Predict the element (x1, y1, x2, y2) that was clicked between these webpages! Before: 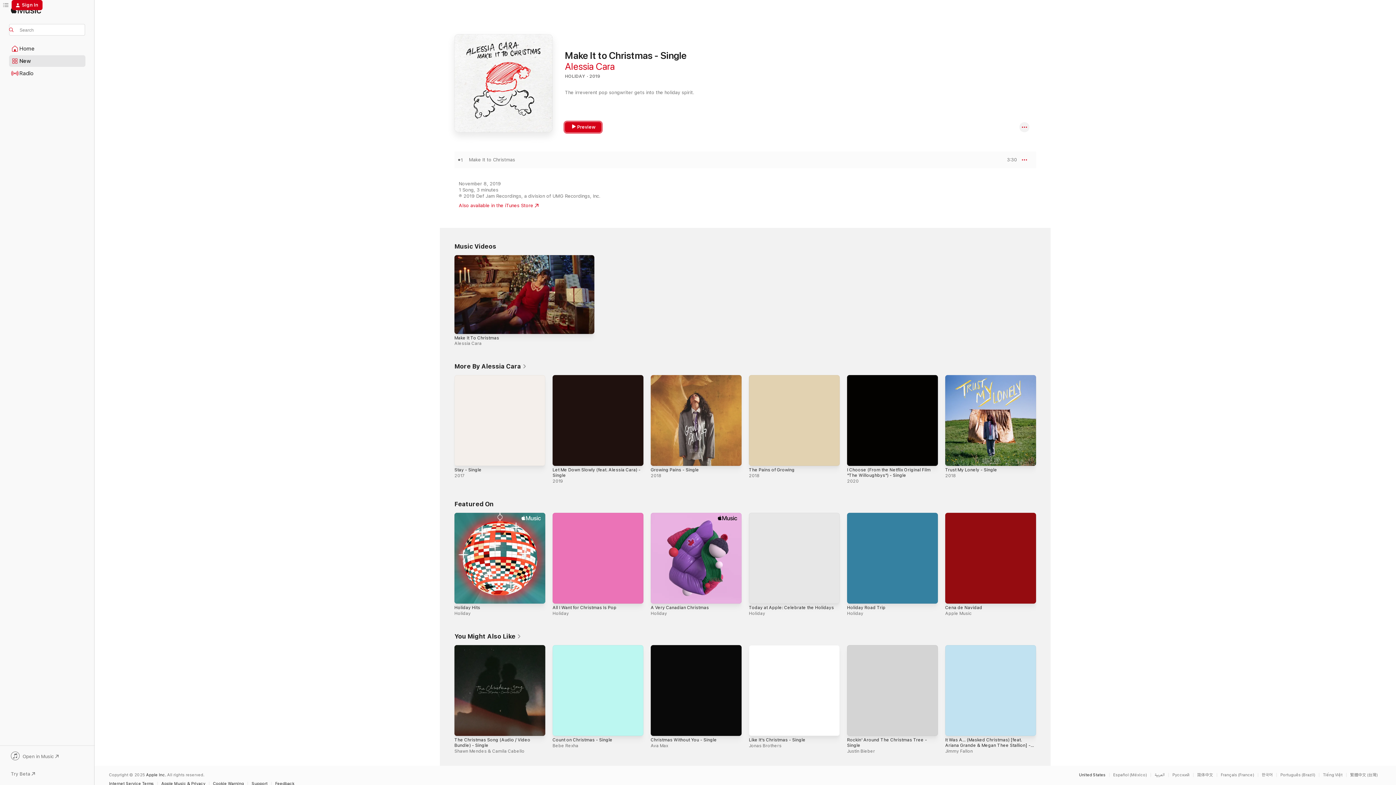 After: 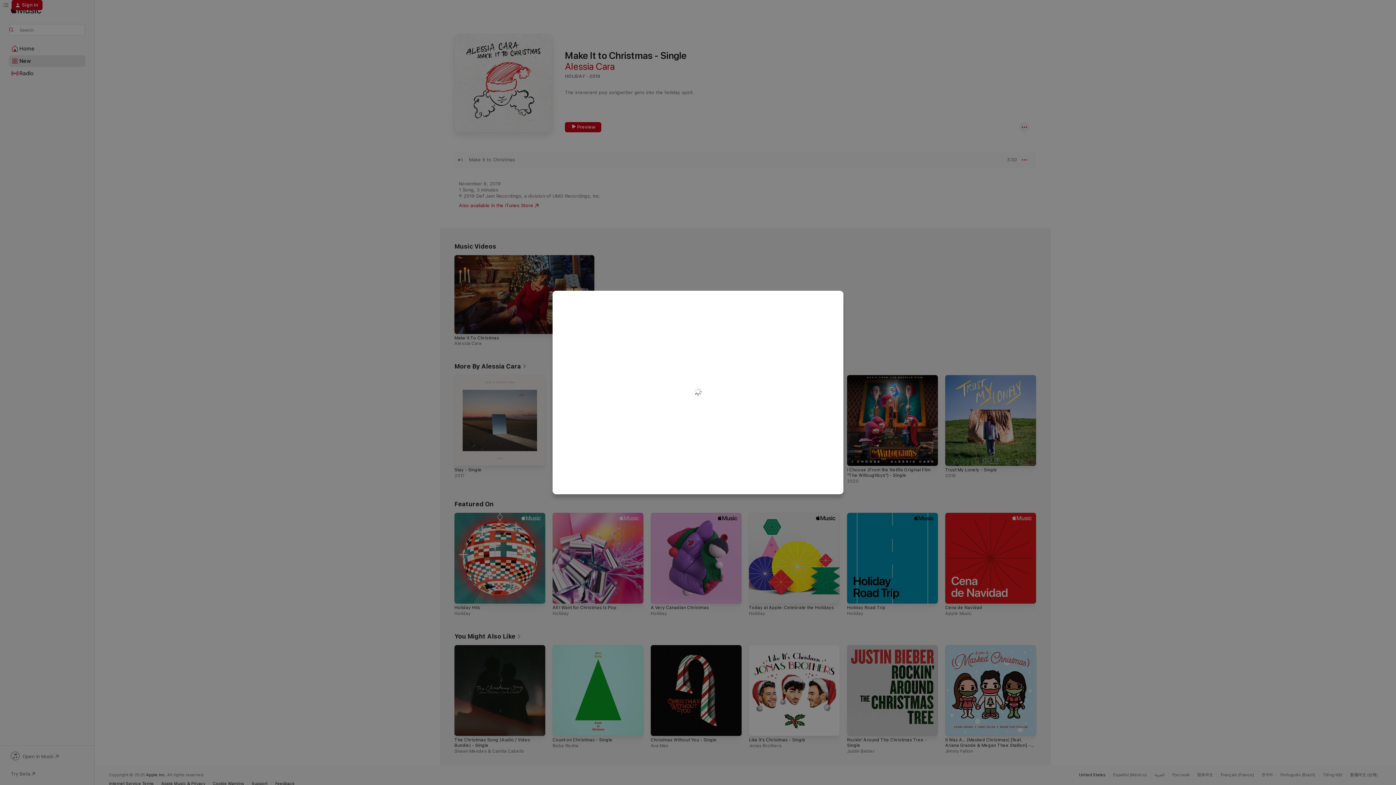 Action: bbox: (11, 0, 42, 10) label: Sign In